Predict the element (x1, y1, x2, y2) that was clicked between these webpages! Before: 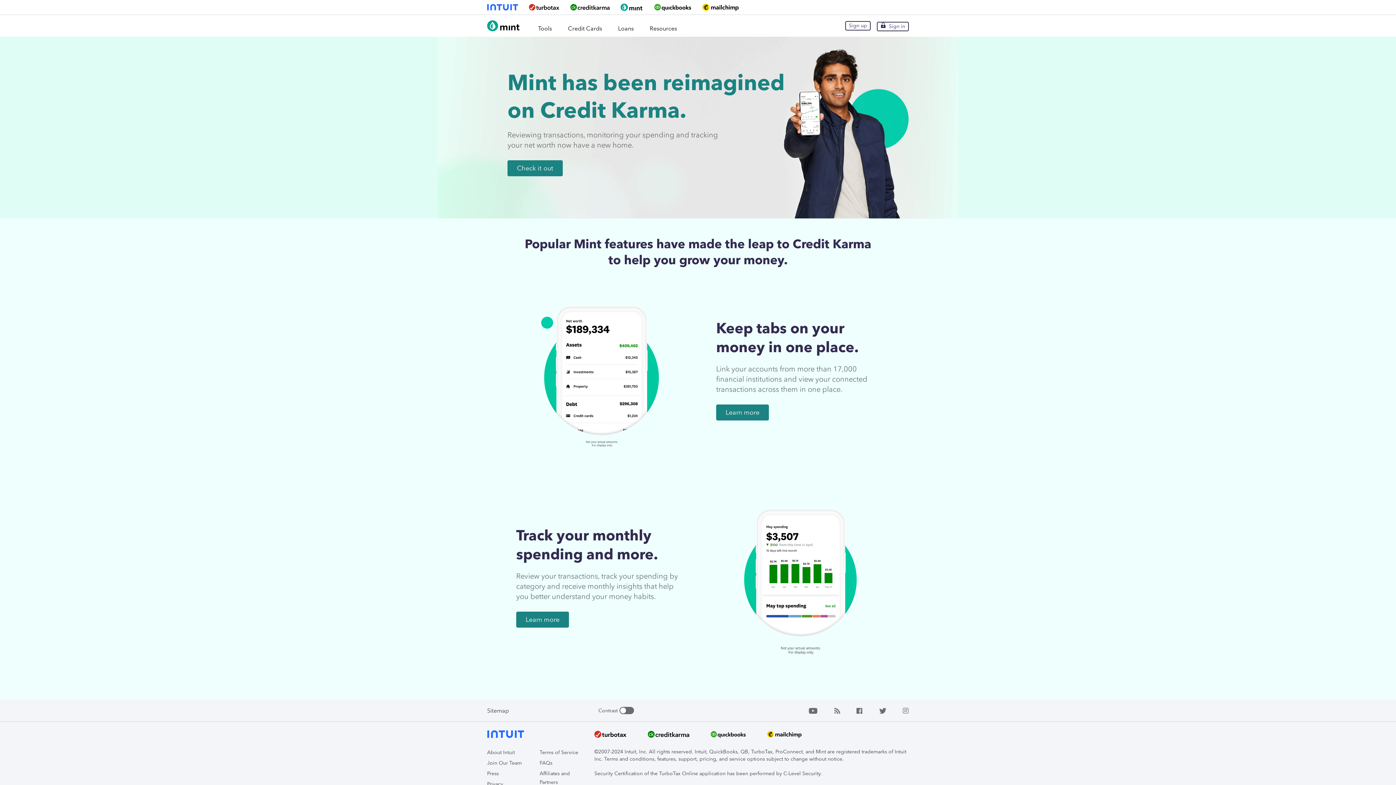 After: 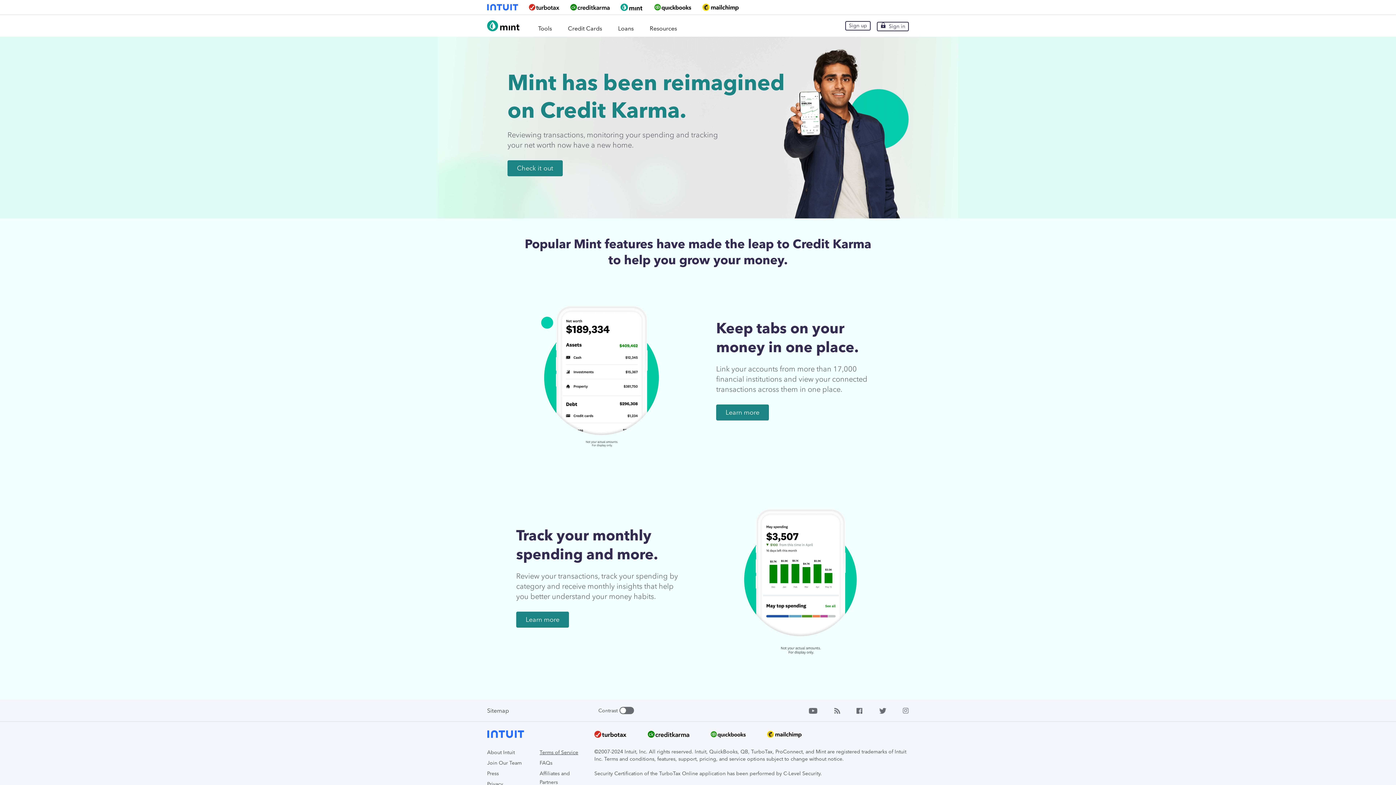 Action: label: Terms of Service bbox: (539, 749, 578, 756)